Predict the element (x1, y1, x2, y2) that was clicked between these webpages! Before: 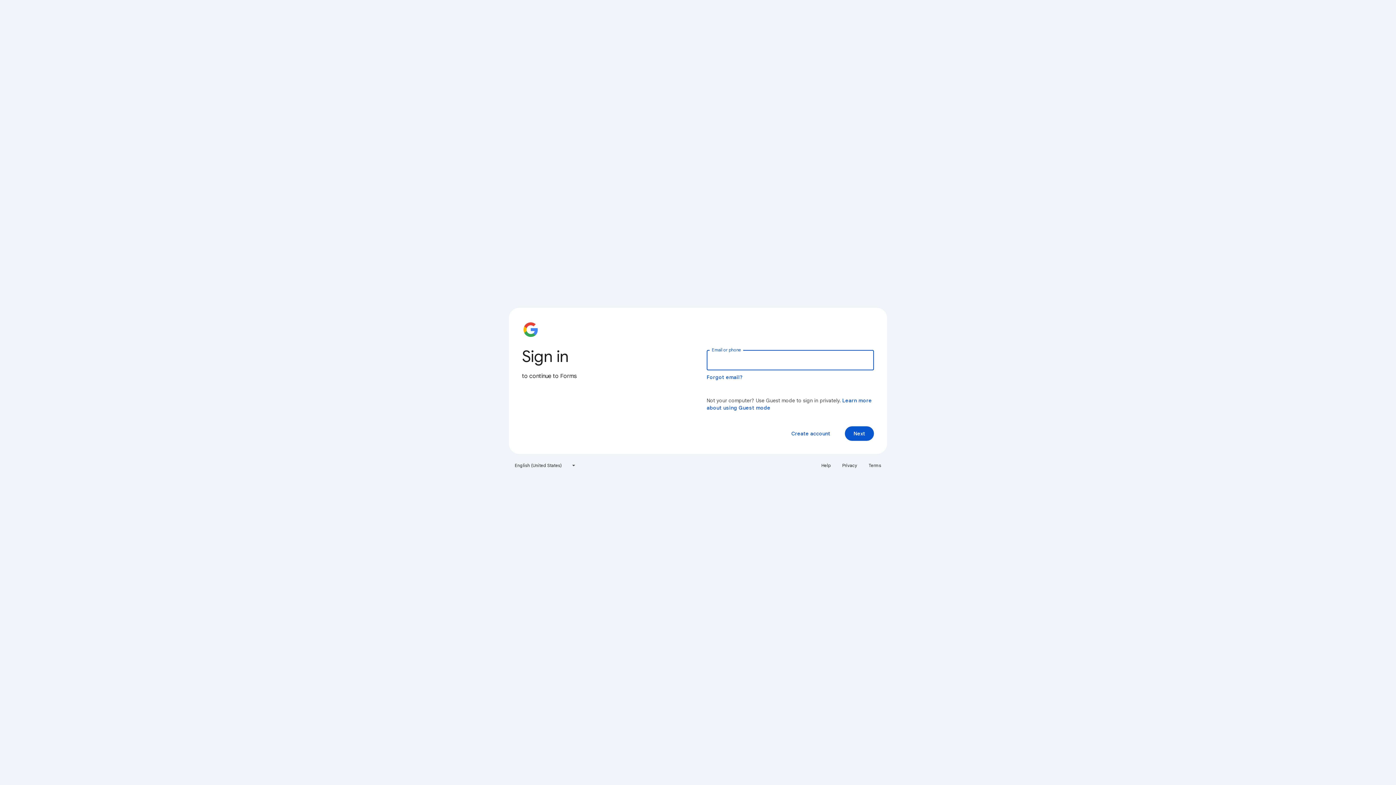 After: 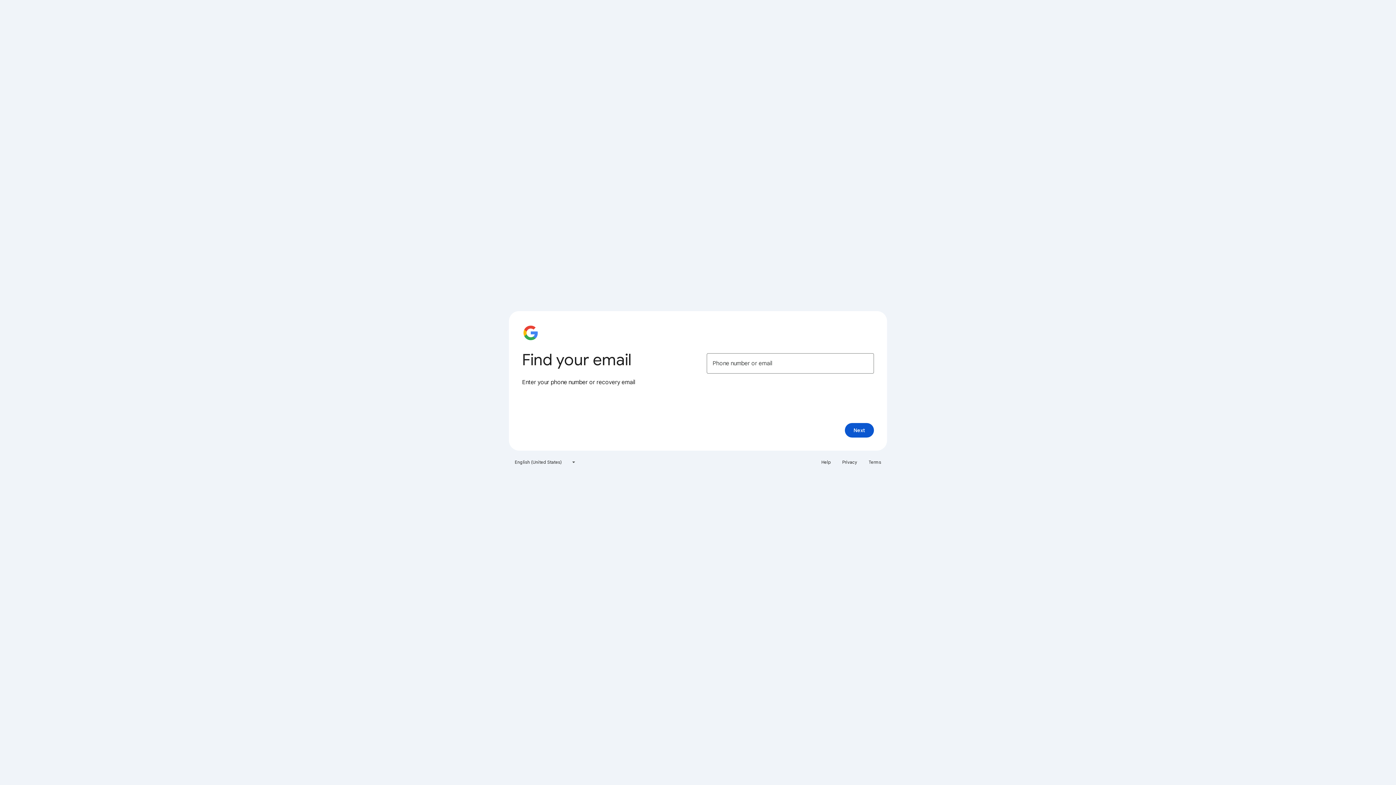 Action: label: Forgot email? bbox: (706, 374, 743, 380)